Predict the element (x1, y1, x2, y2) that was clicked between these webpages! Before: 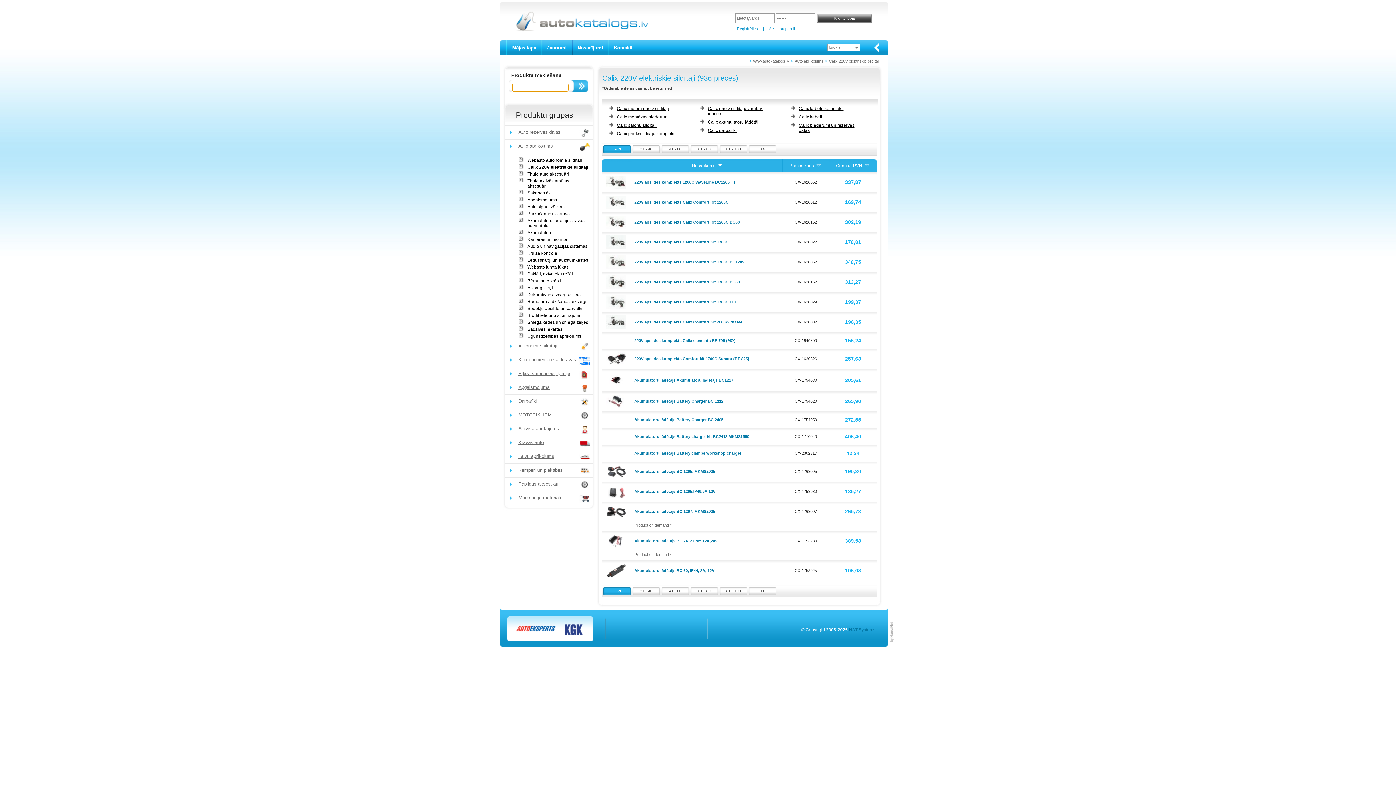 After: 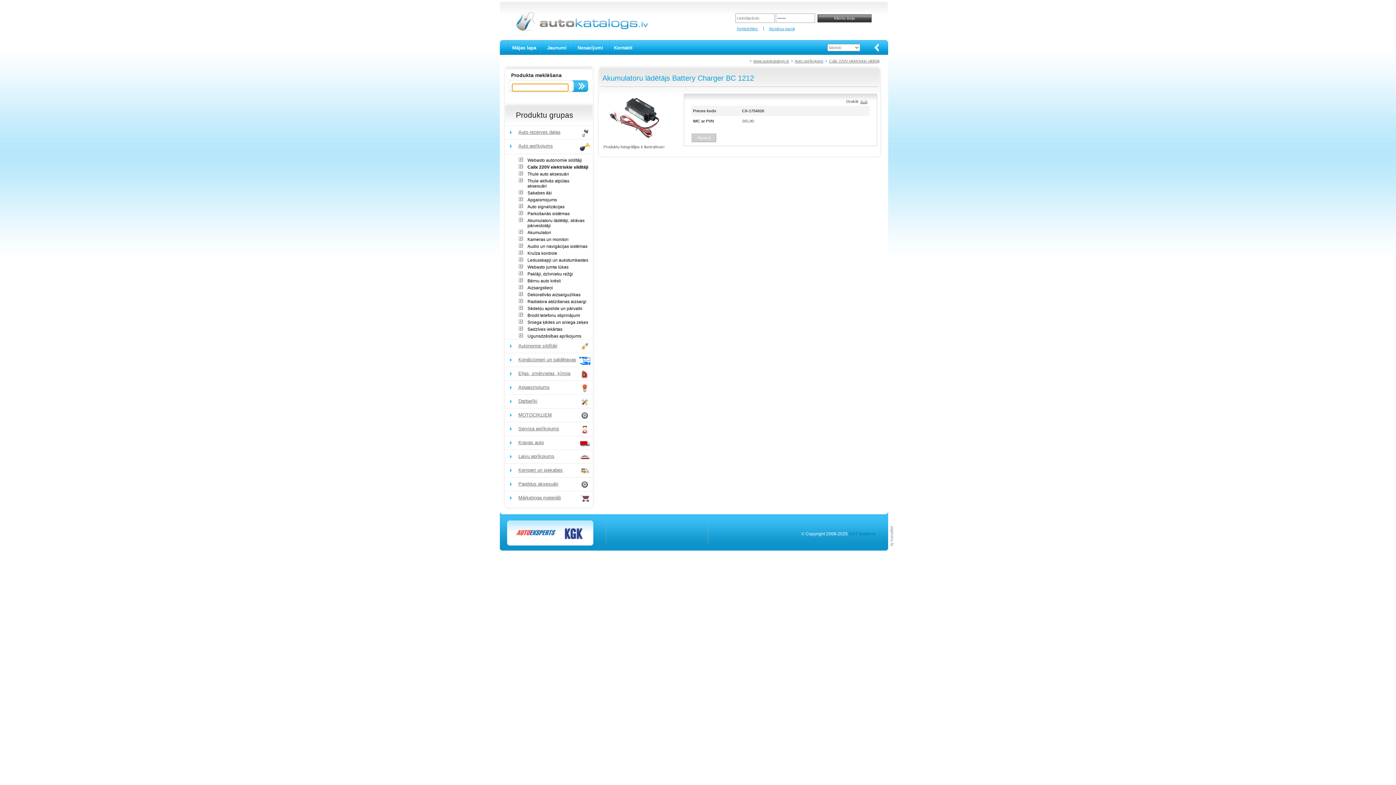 Action: label: Akumulatoru lādētājs Battery Charger BC 1212 bbox: (634, 399, 723, 403)